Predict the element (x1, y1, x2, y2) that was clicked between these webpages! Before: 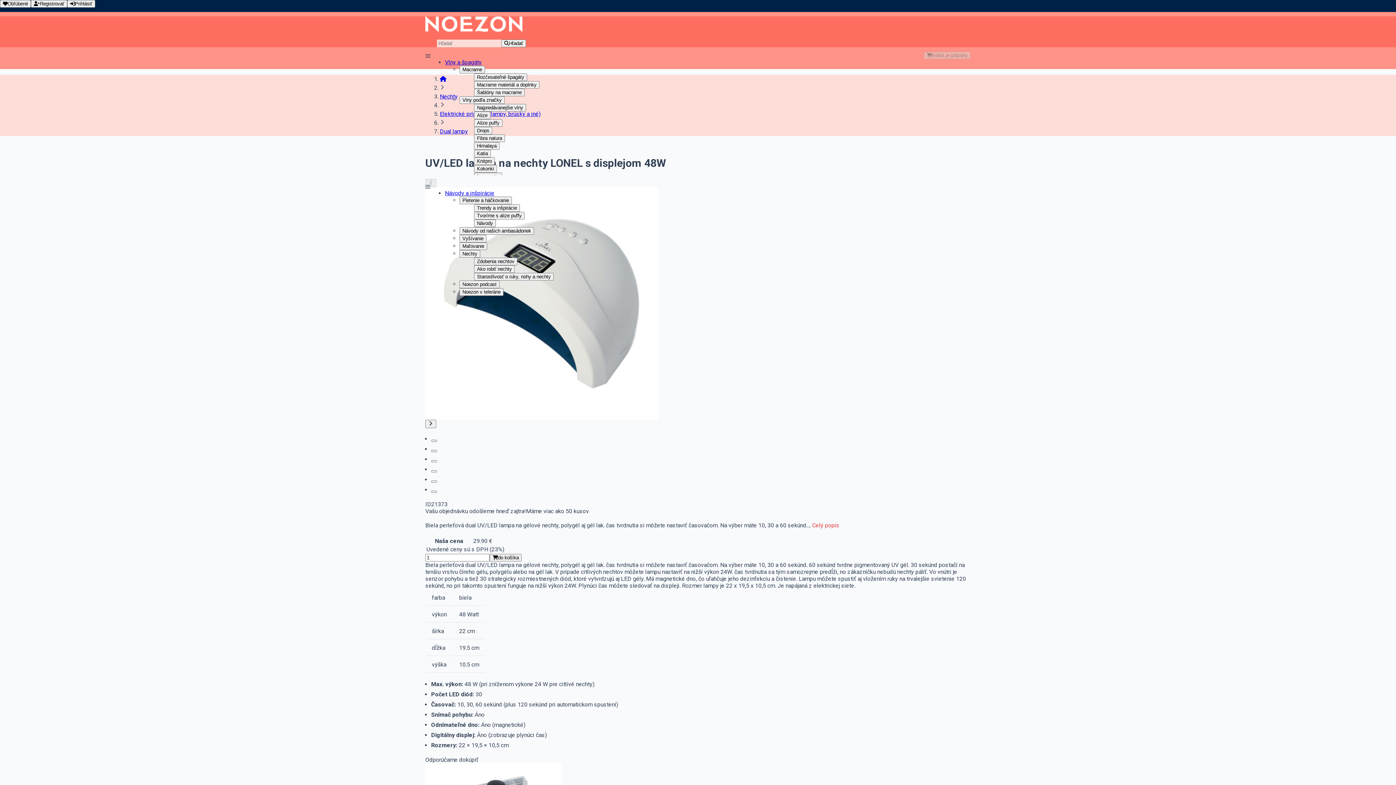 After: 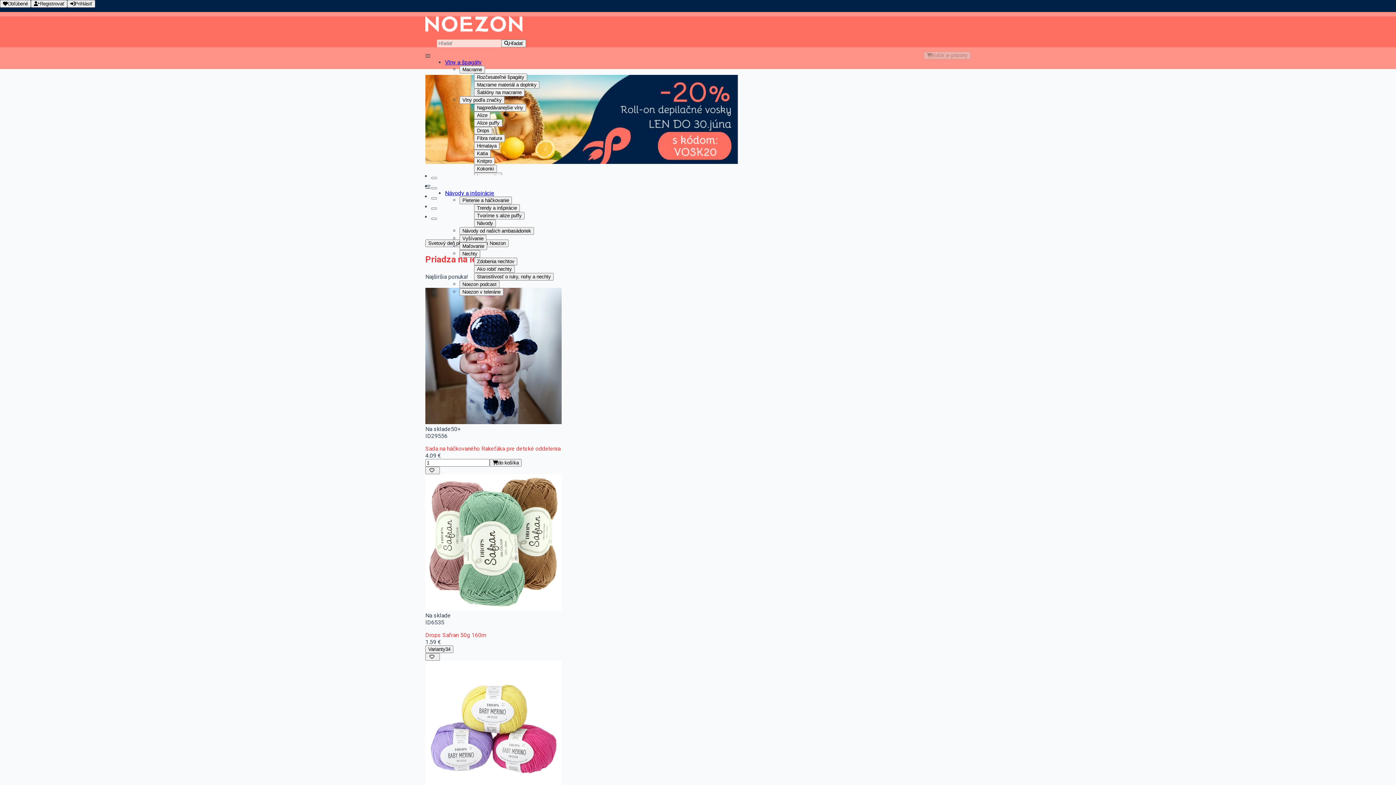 Action: bbox: (425, 28, 522, 35)